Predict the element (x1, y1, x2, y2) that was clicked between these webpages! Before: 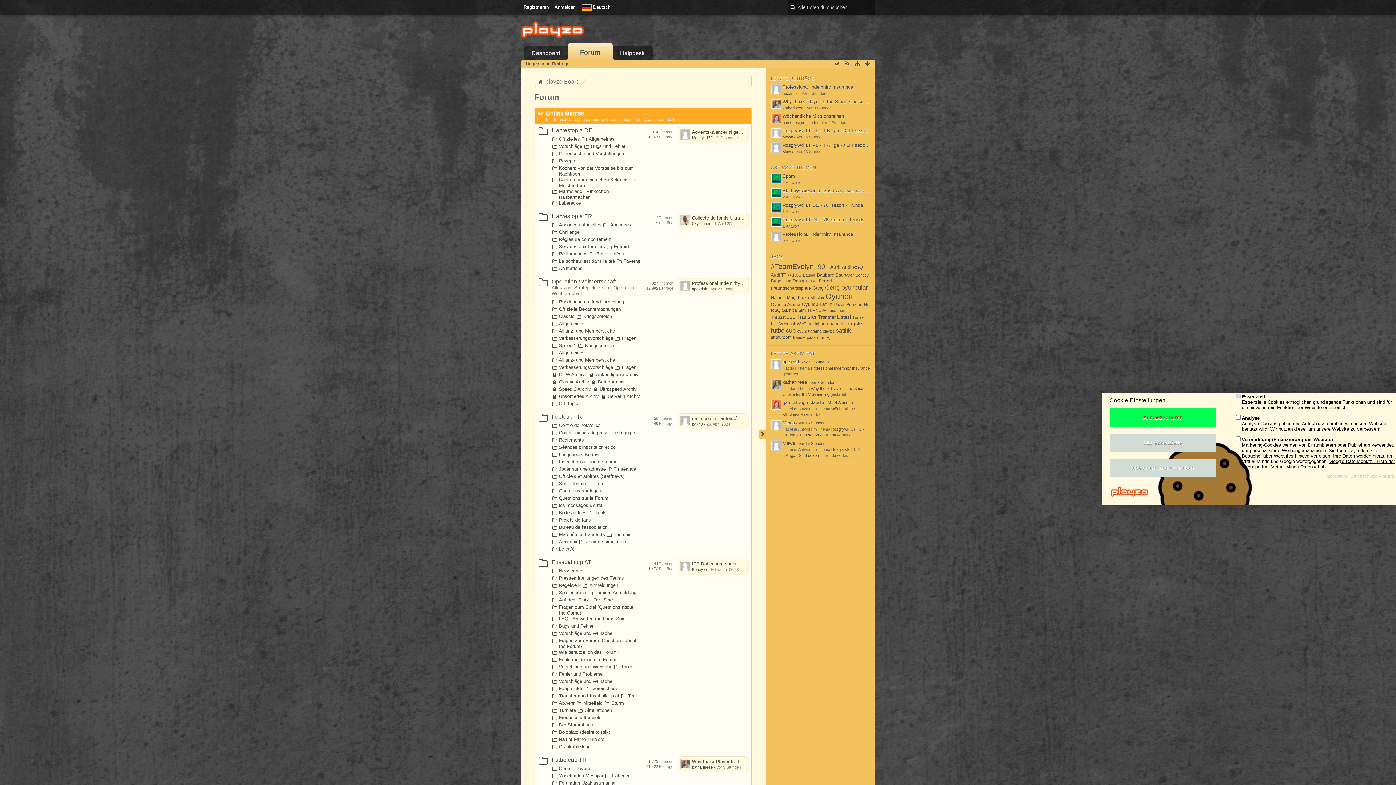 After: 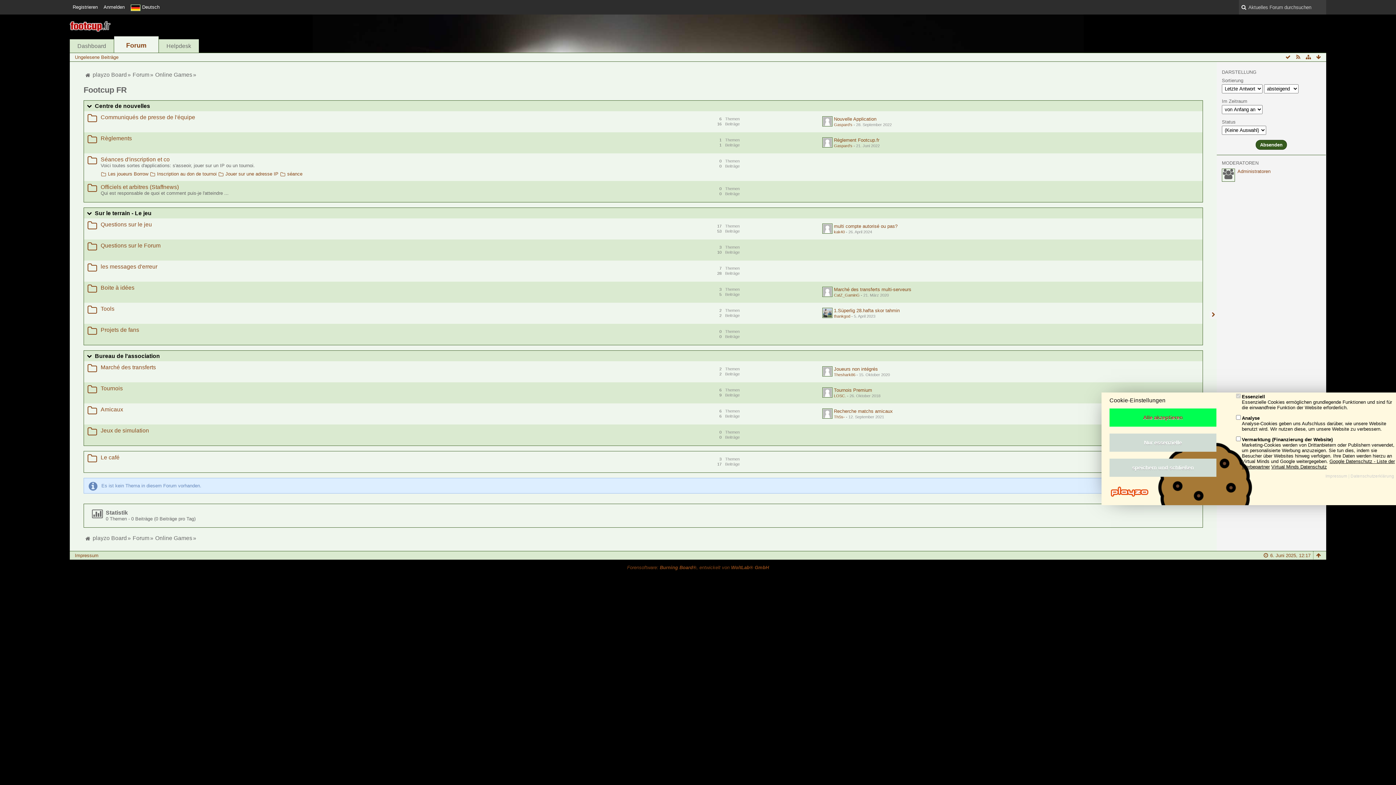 Action: label: Footcup FR bbox: (551, 413, 582, 420)